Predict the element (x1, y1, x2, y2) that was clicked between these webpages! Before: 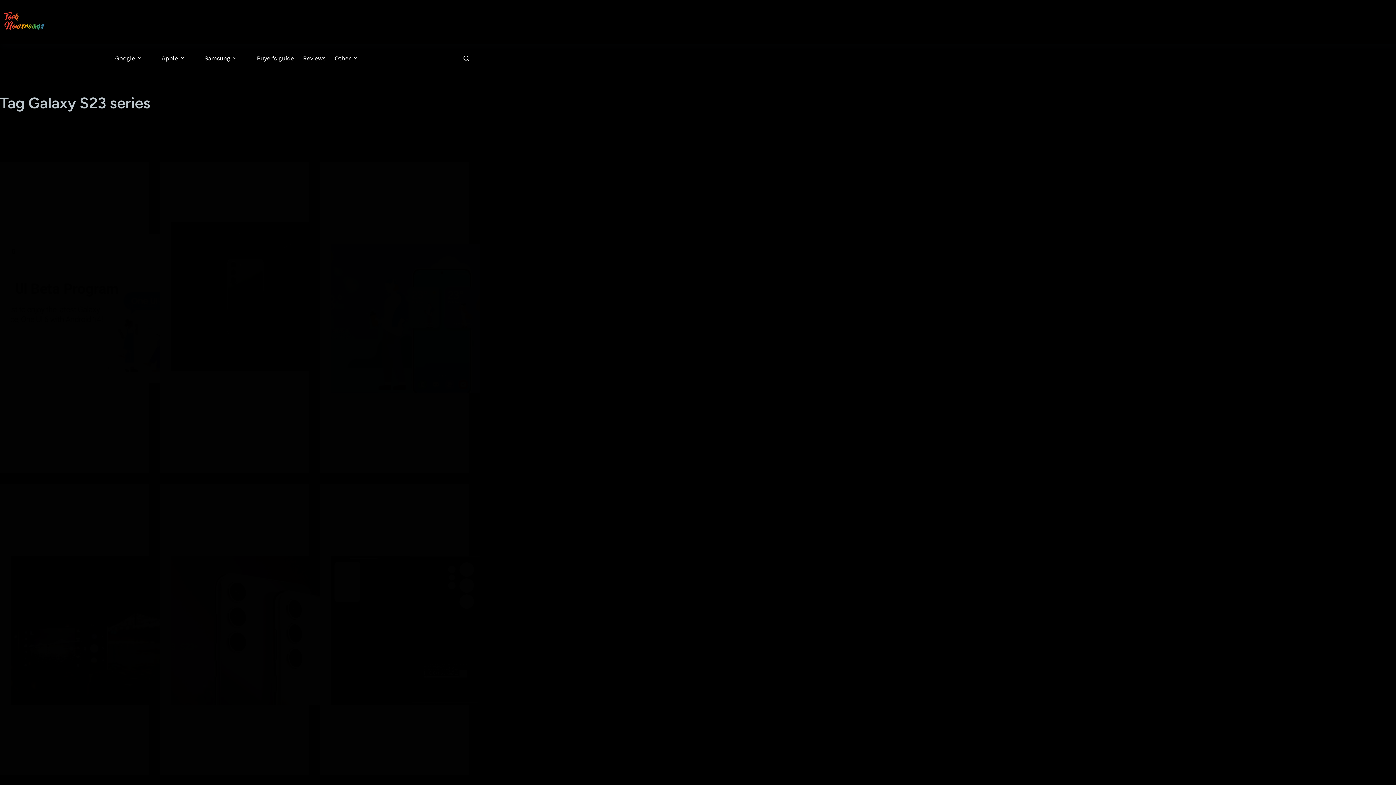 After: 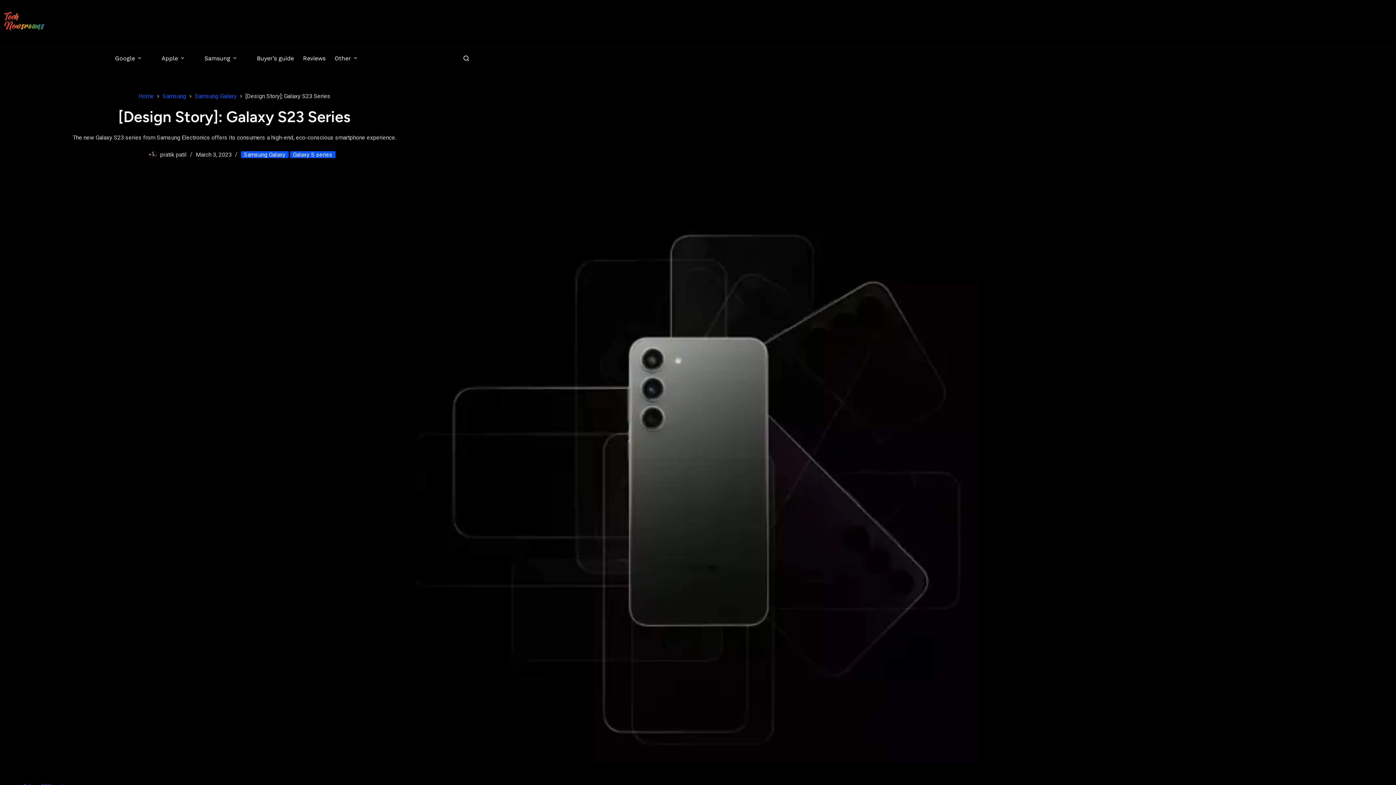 Action: label: [Design Story]: Galaxy S23 Series bbox: (170, 191, 294, 216)